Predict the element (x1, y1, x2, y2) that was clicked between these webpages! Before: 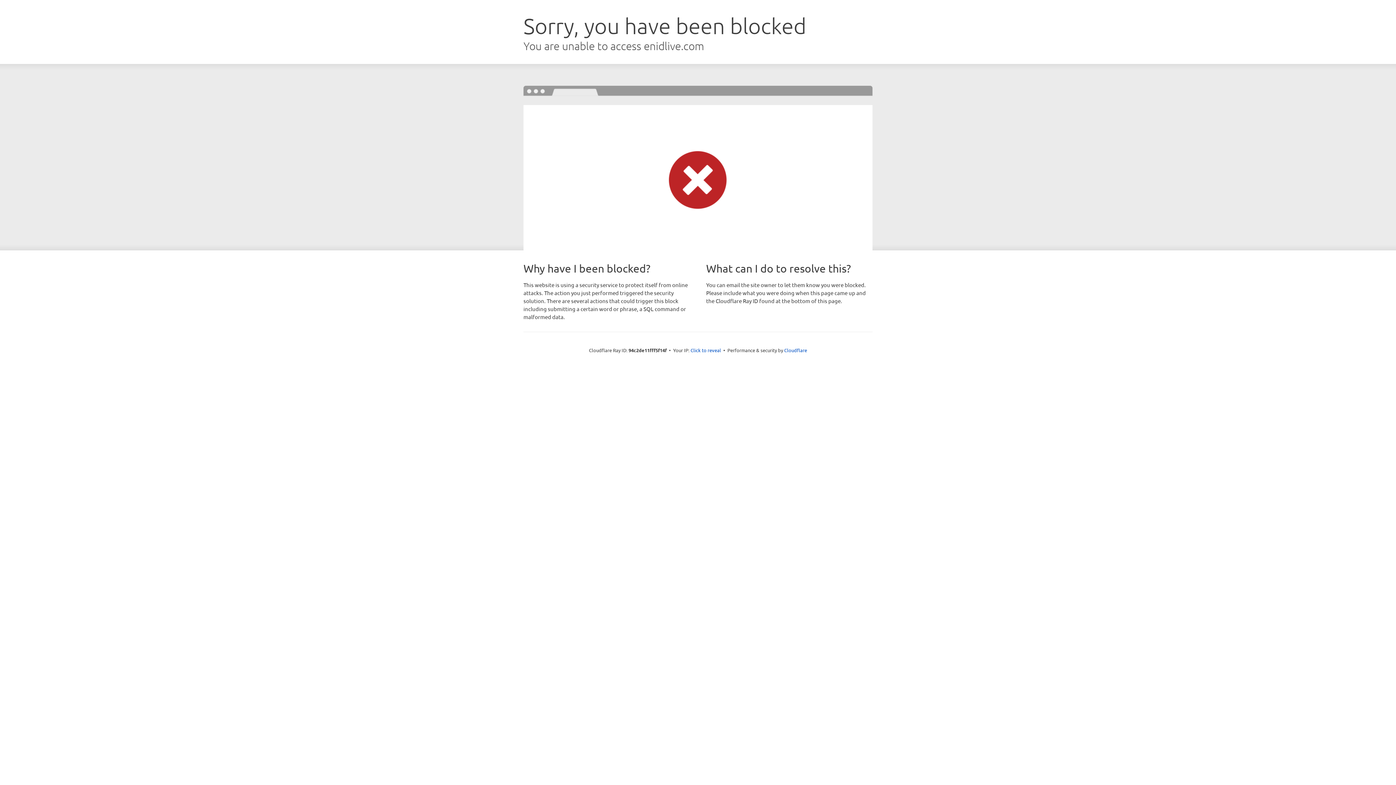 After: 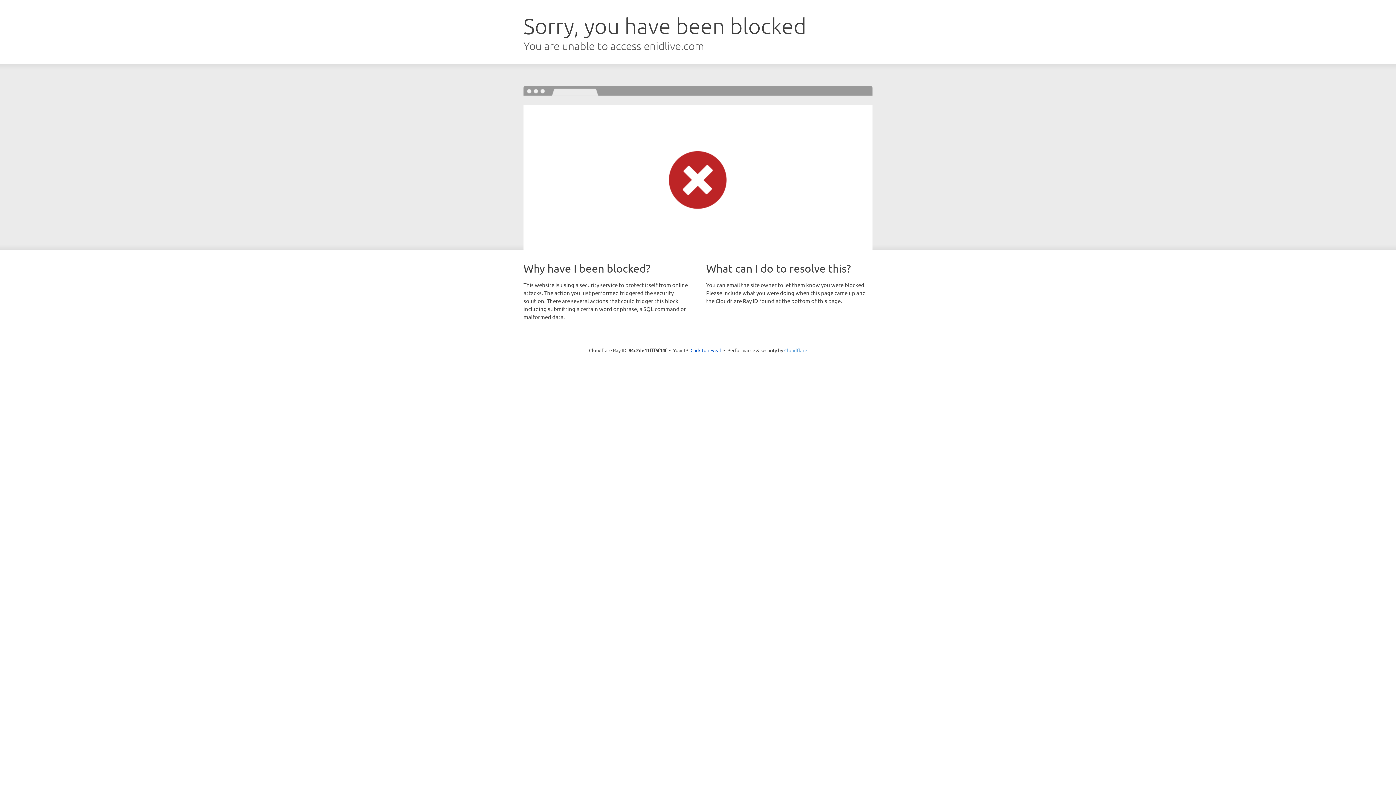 Action: label: Cloudflare bbox: (784, 347, 807, 353)